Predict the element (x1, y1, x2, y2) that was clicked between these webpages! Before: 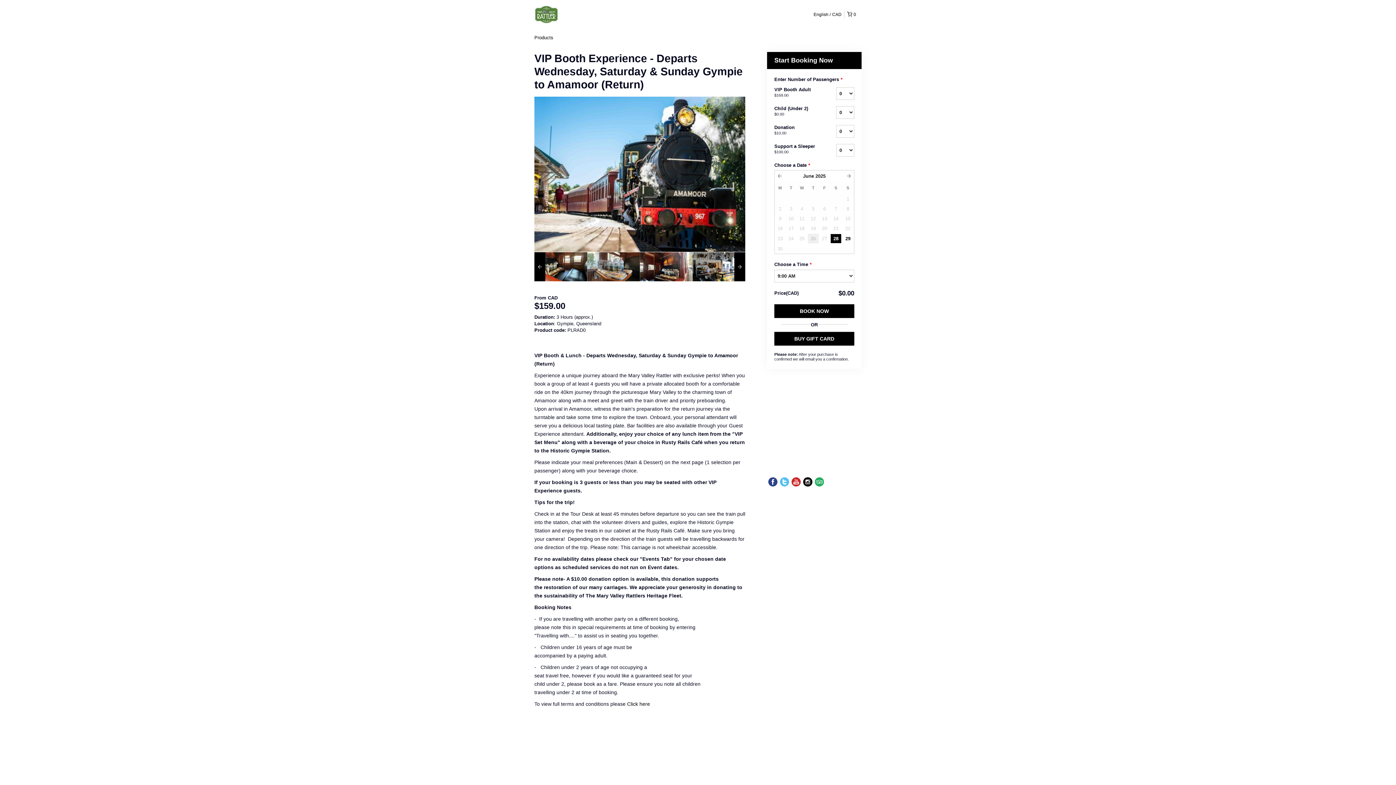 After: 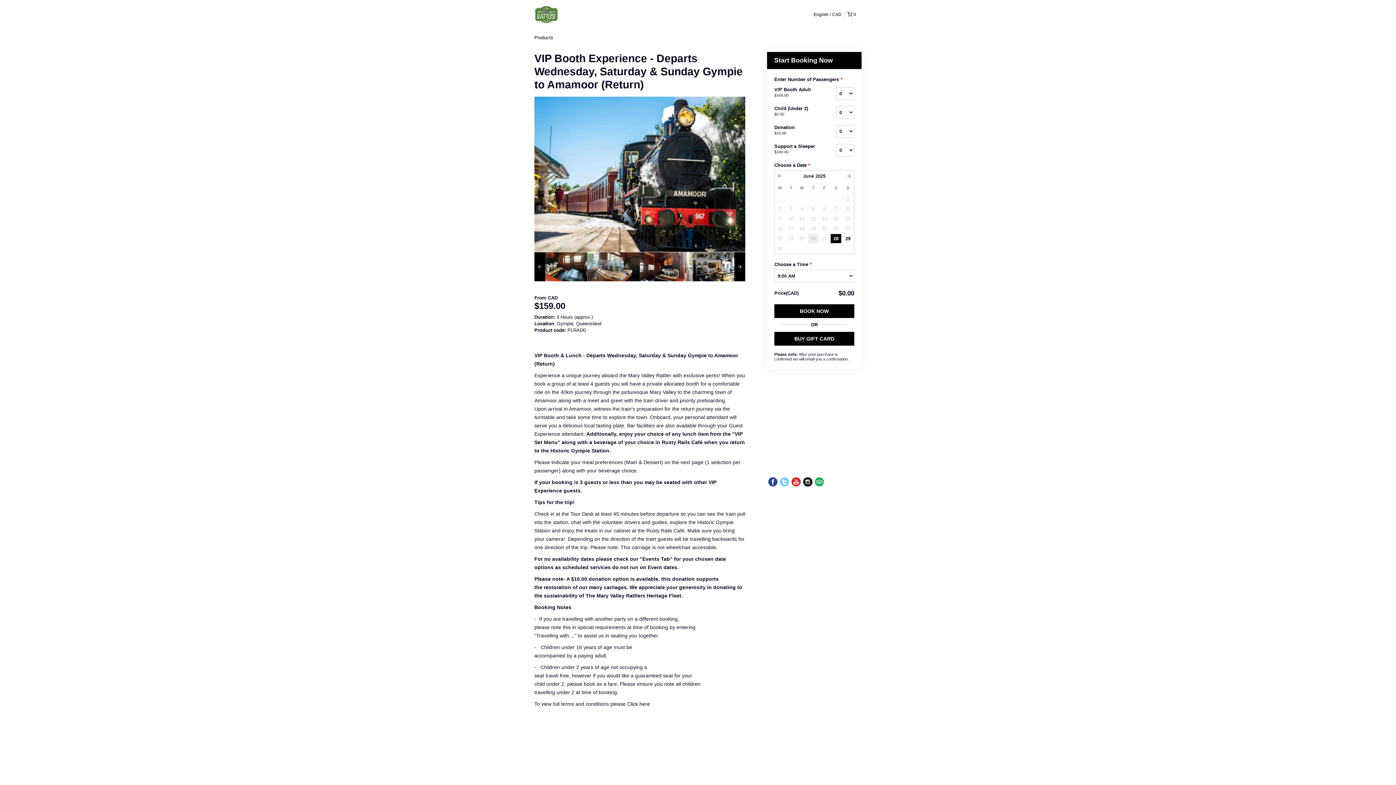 Action: bbox: (778, 476, 790, 488)